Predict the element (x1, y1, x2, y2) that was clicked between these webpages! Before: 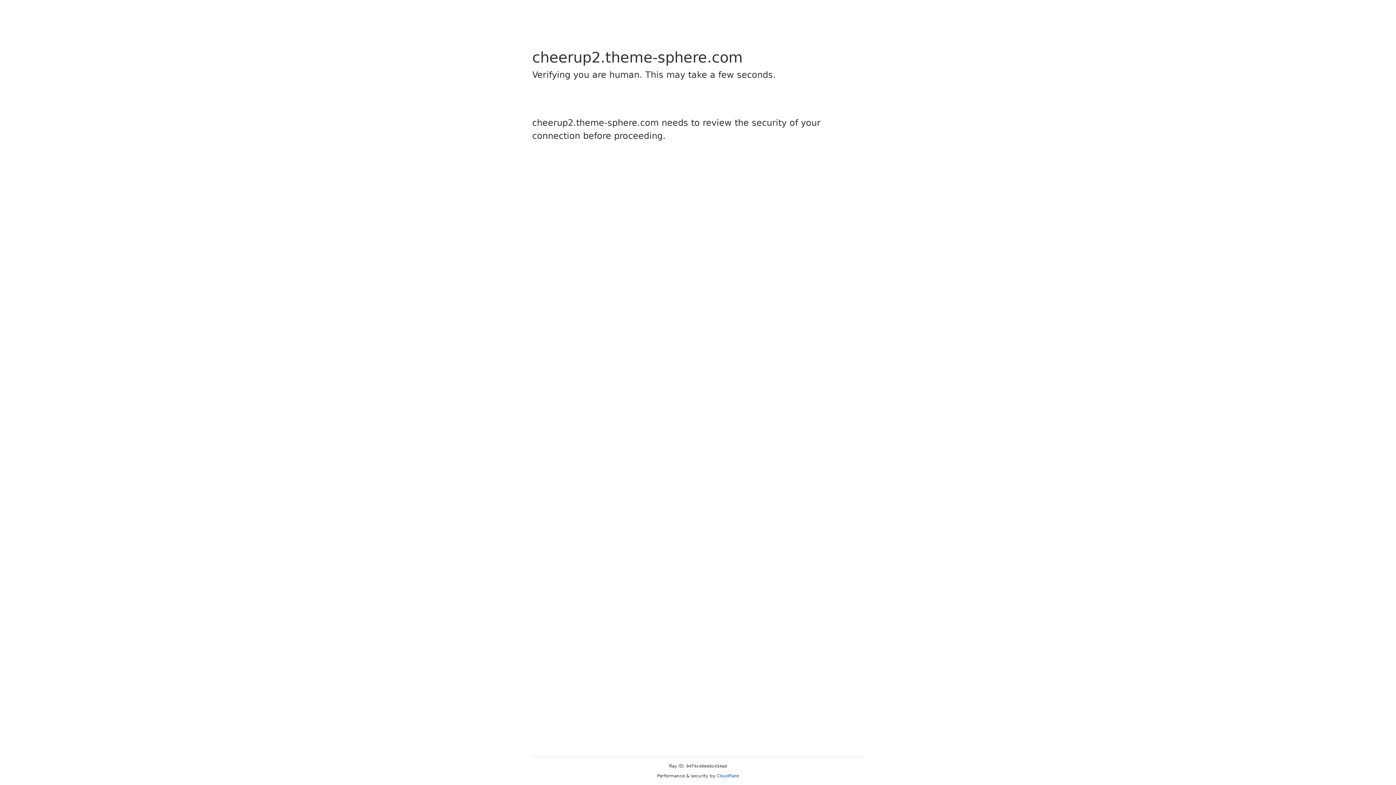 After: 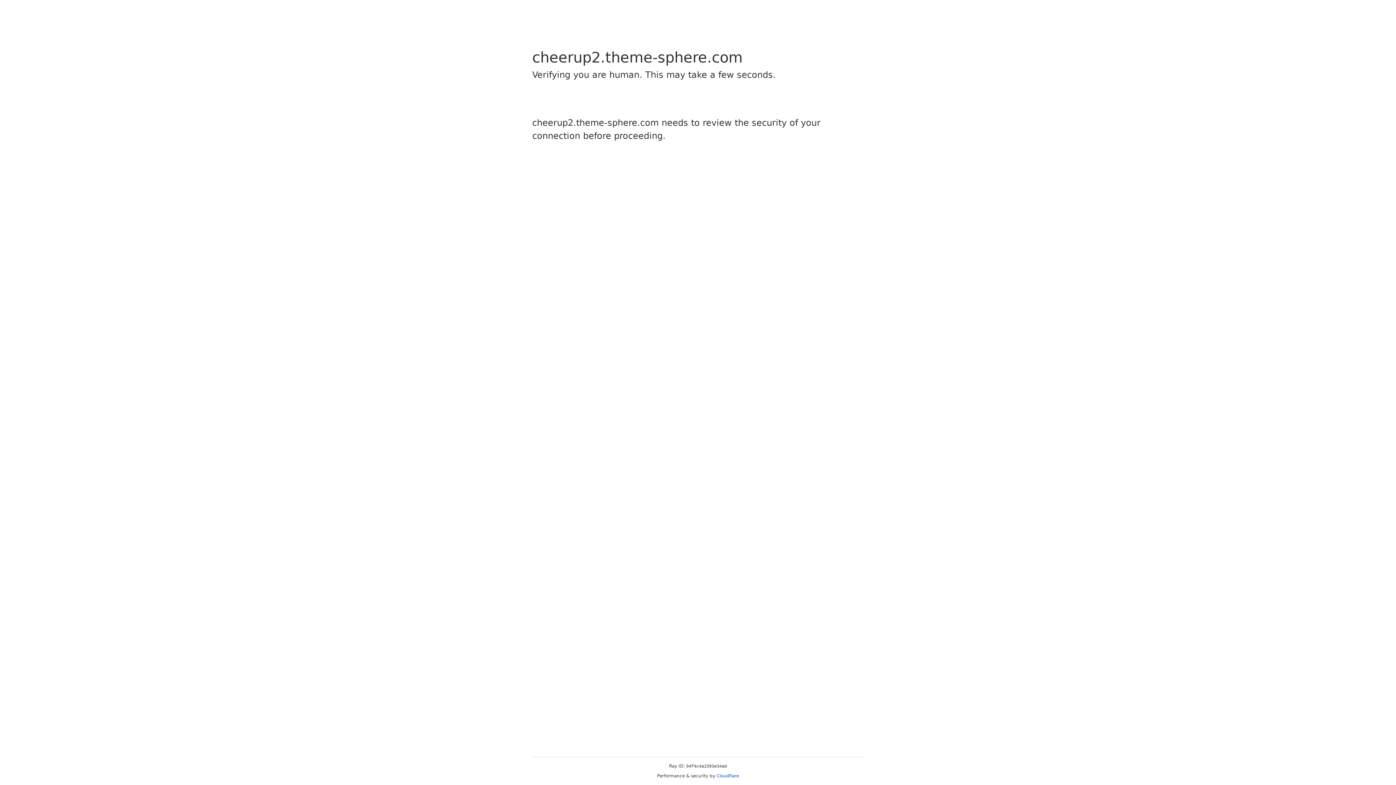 Action: bbox: (716, 773, 739, 778) label: Cloudflare